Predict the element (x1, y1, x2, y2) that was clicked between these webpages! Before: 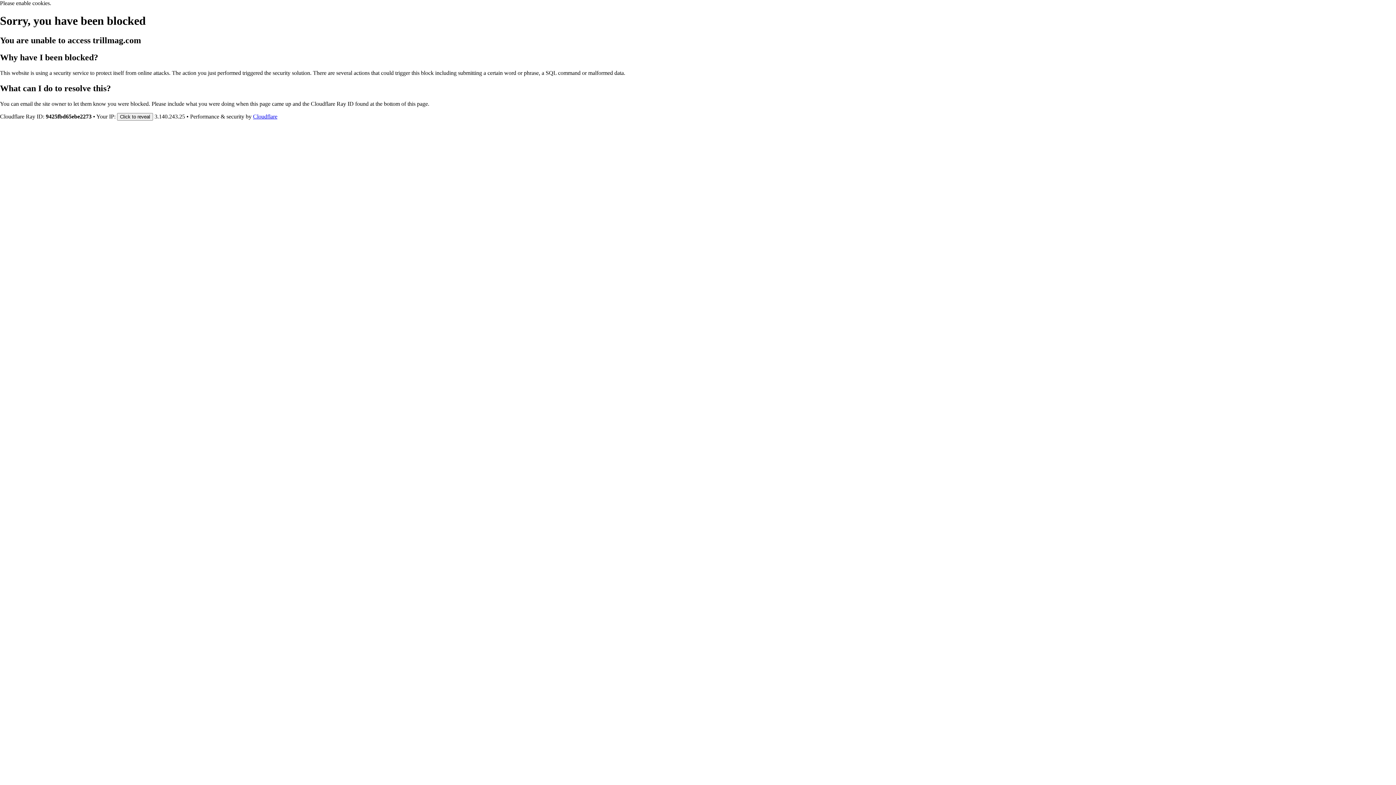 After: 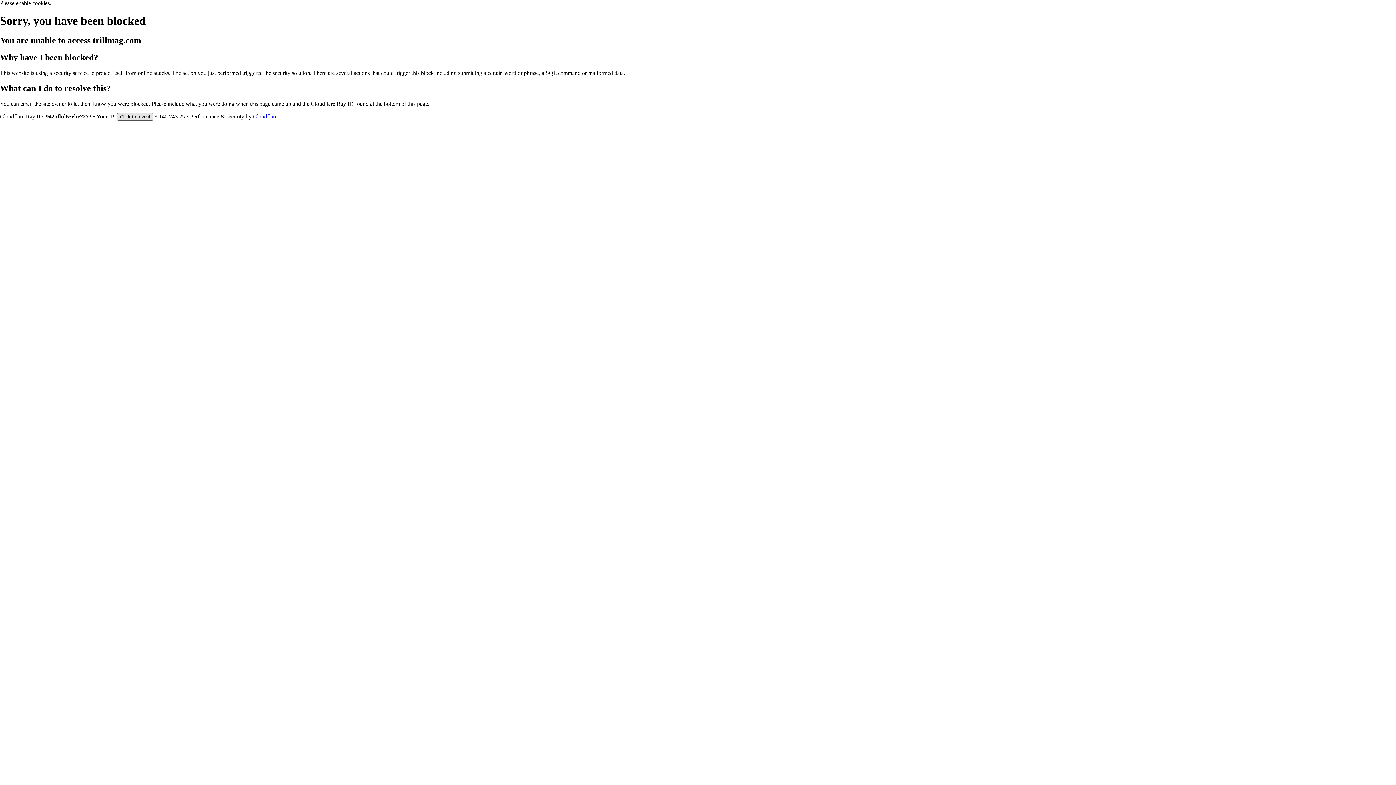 Action: label: Click to reveal bbox: (117, 112, 153, 120)